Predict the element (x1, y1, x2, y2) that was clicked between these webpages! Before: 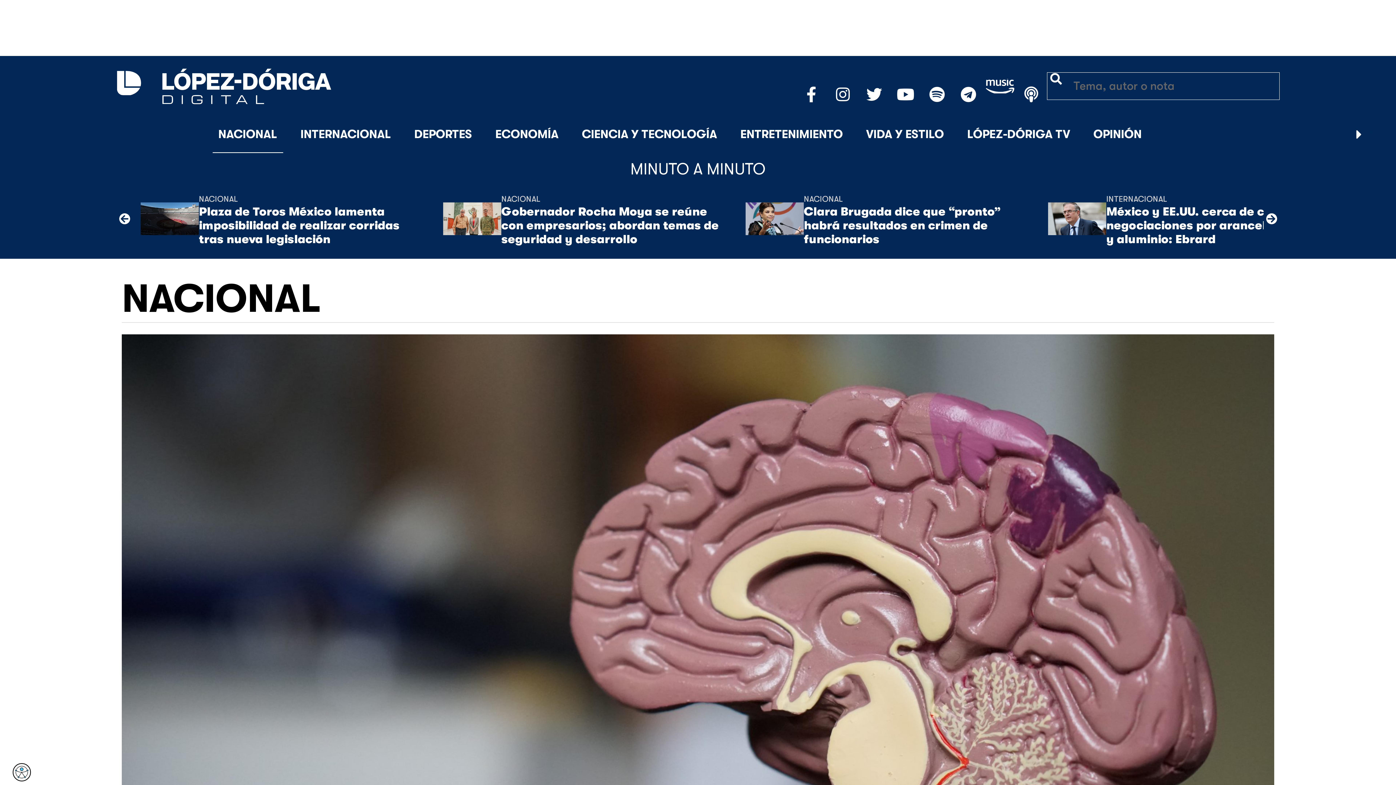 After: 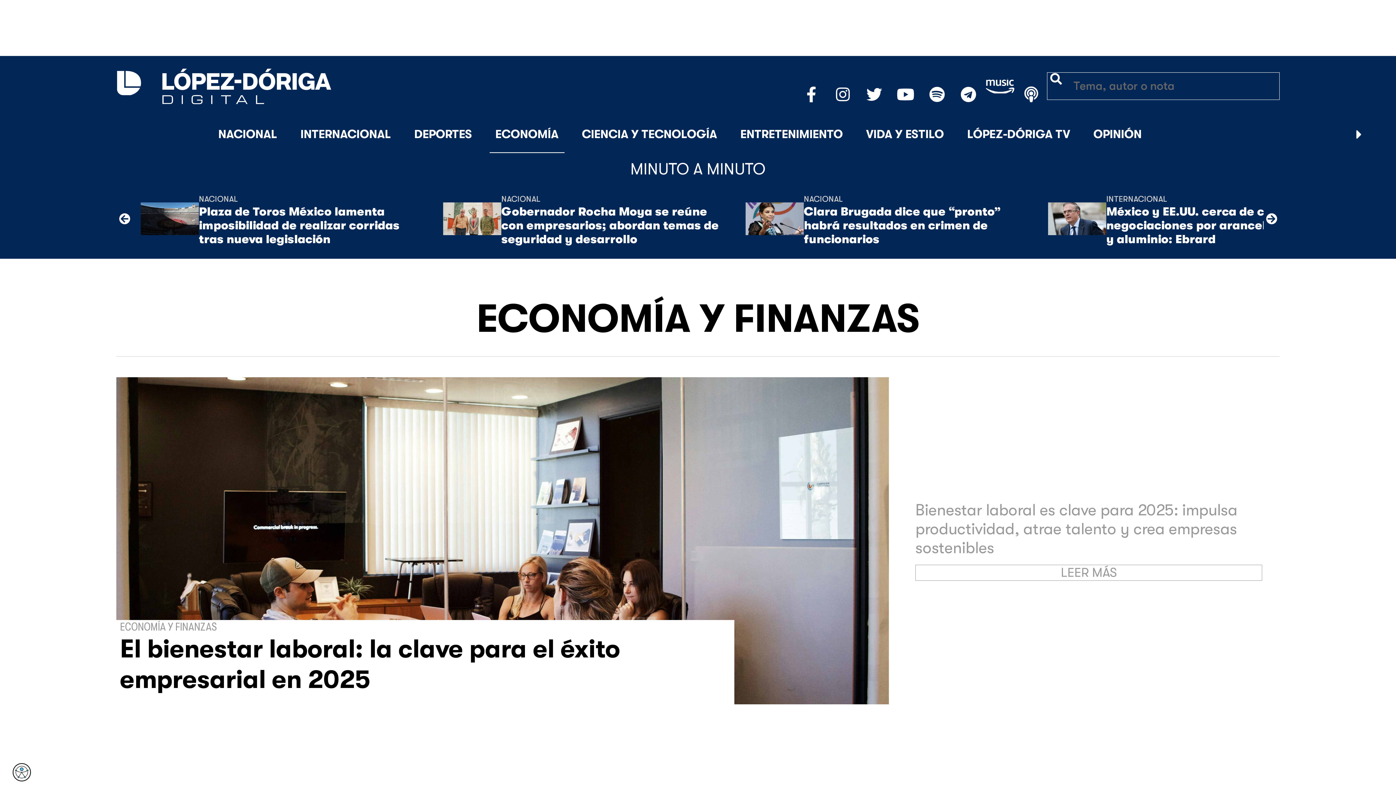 Action: label: ECONOMÍA bbox: (489, 116, 564, 153)